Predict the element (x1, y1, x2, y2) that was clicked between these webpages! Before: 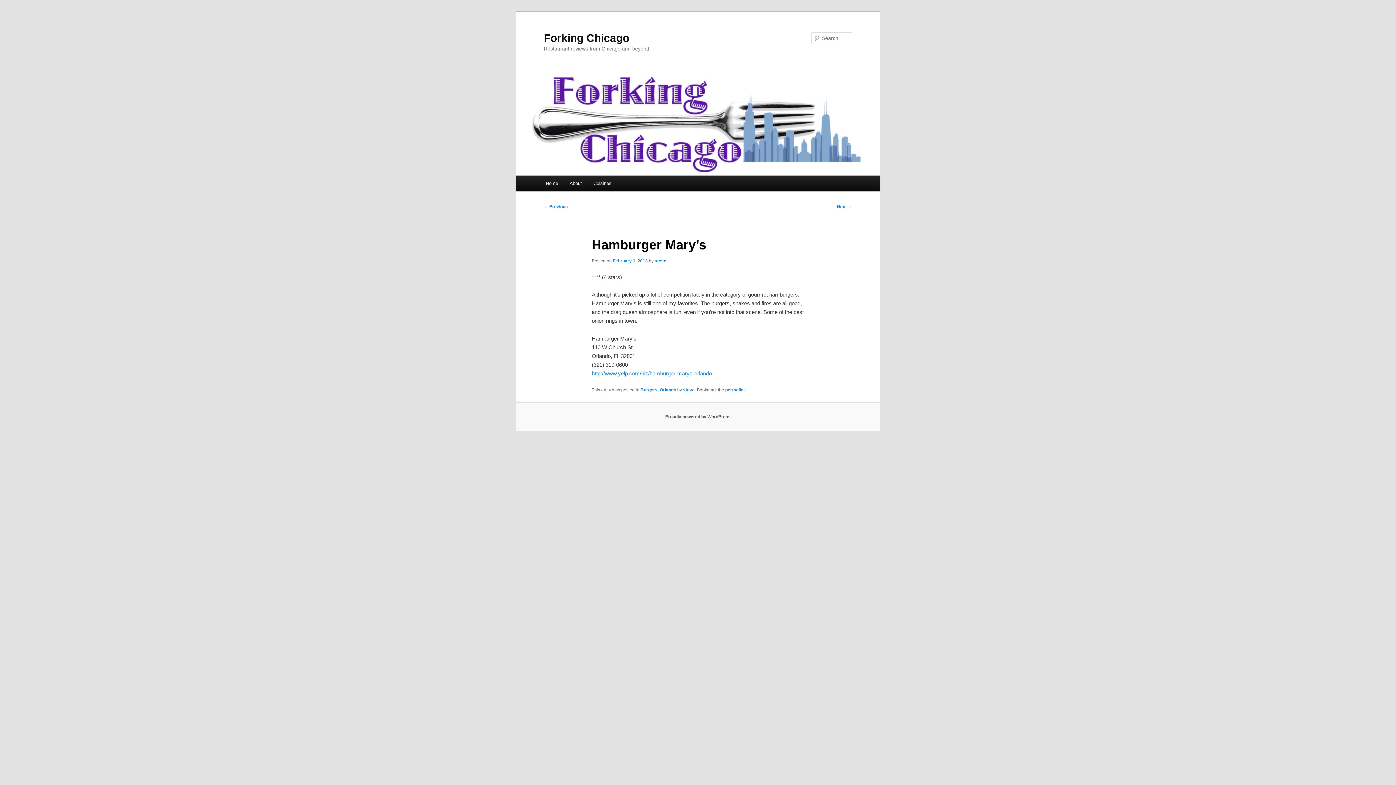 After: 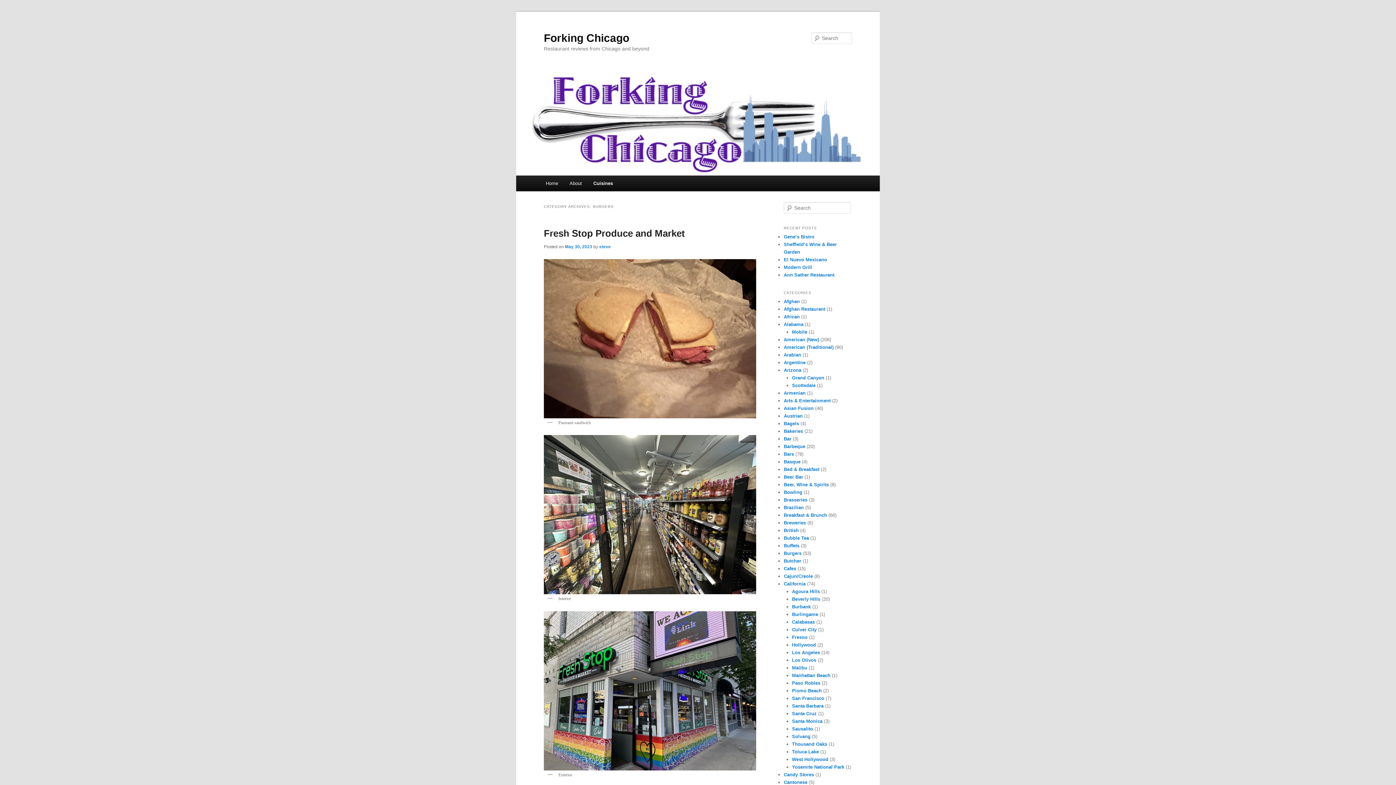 Action: bbox: (640, 387, 657, 392) label: Burgers